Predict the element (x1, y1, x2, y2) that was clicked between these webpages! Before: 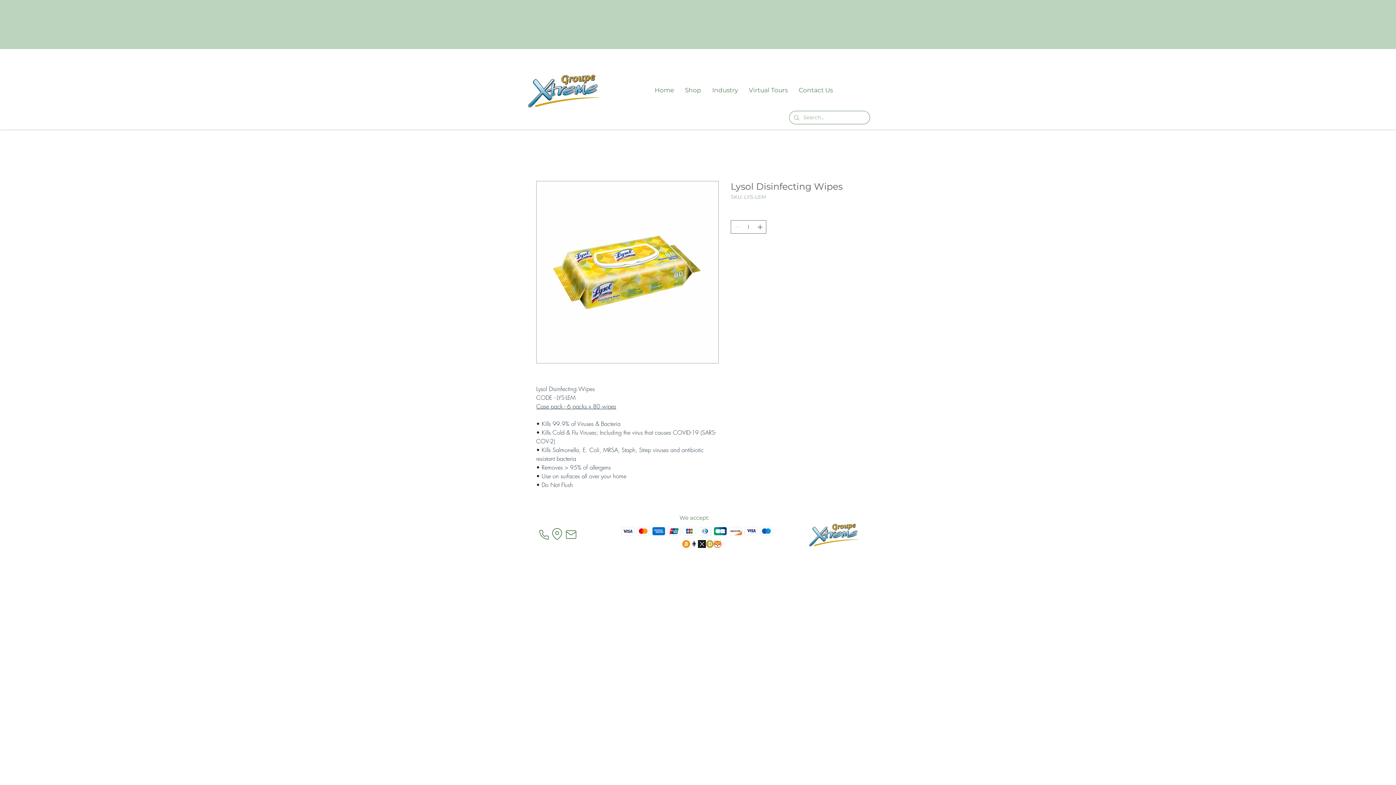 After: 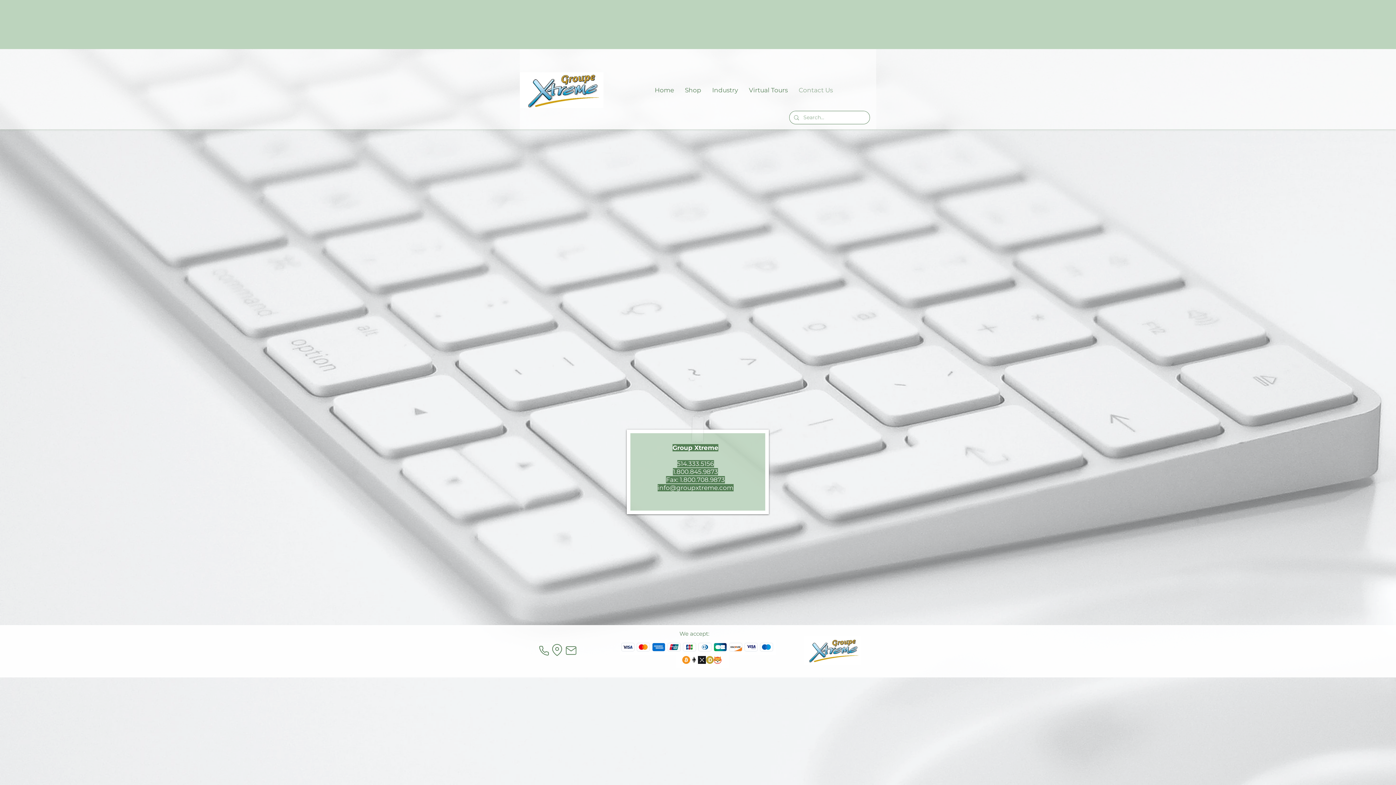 Action: label: Location bbox: (549, 526, 564, 541)